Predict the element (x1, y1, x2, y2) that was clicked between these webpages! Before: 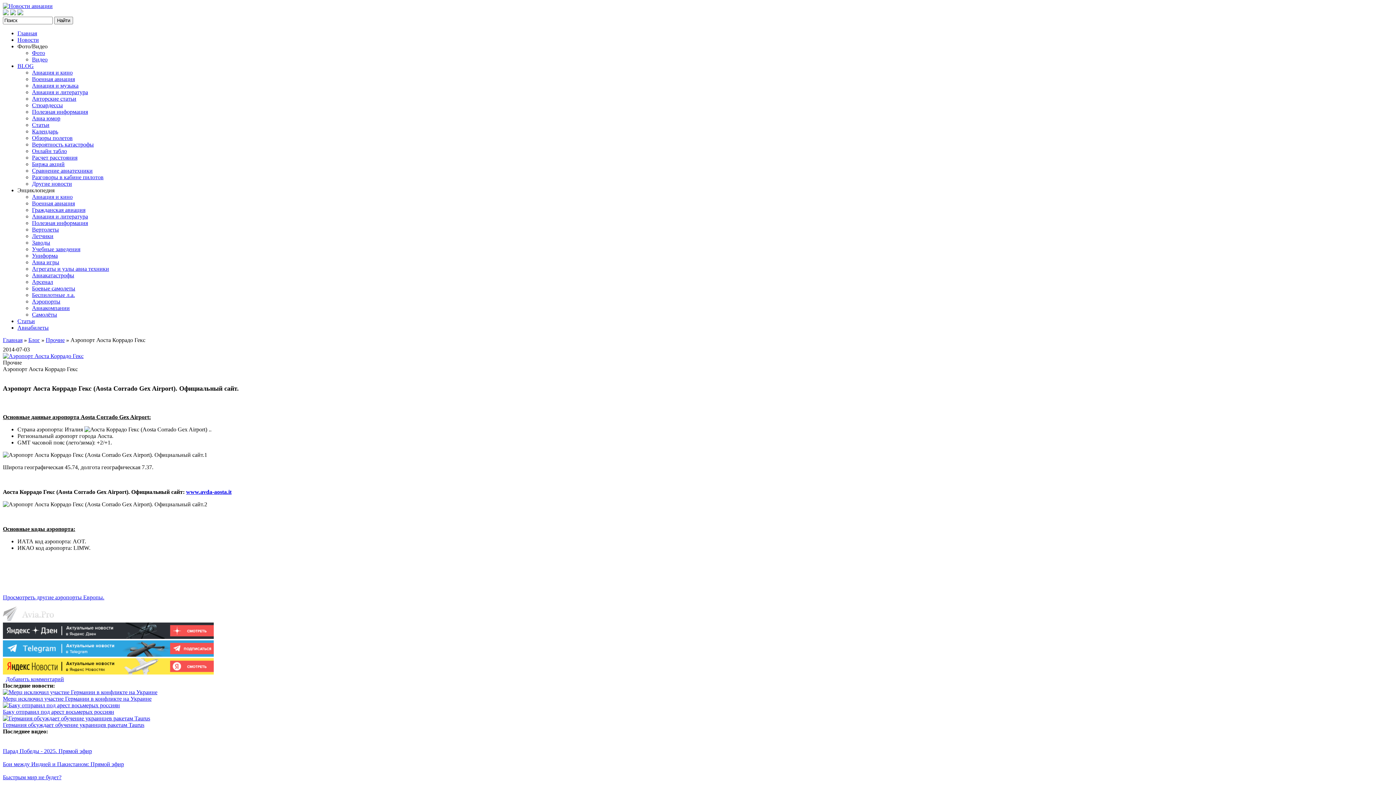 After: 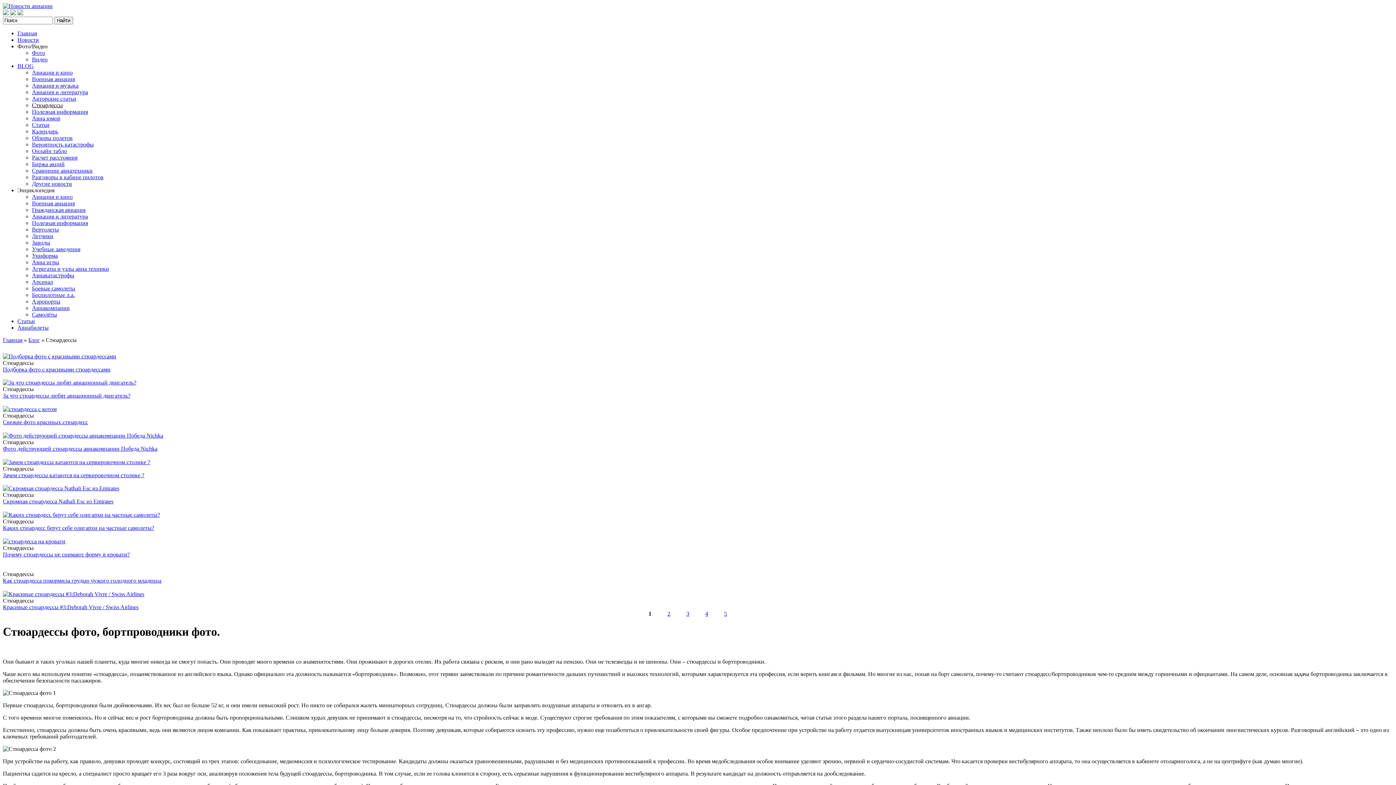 Action: bbox: (32, 102, 62, 108) label: Стюардессы